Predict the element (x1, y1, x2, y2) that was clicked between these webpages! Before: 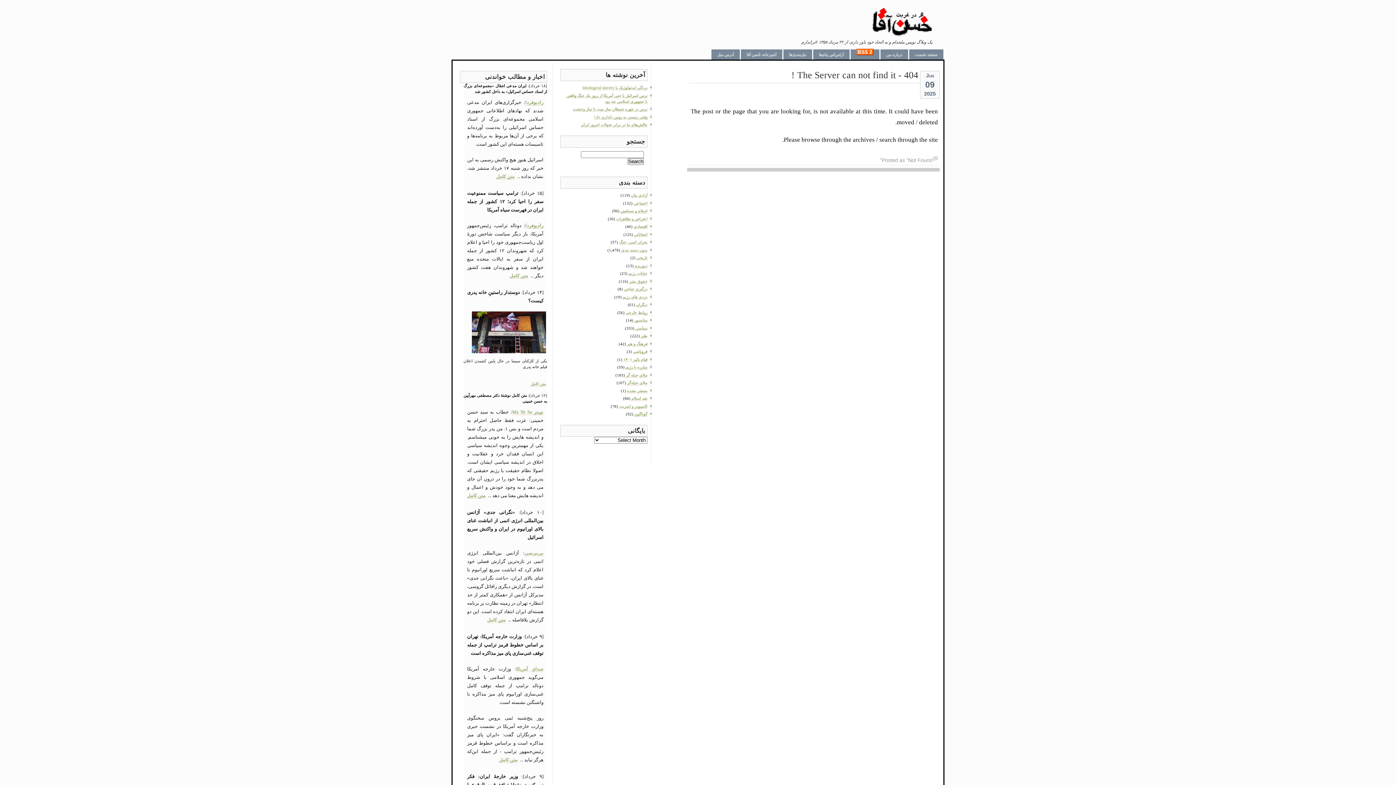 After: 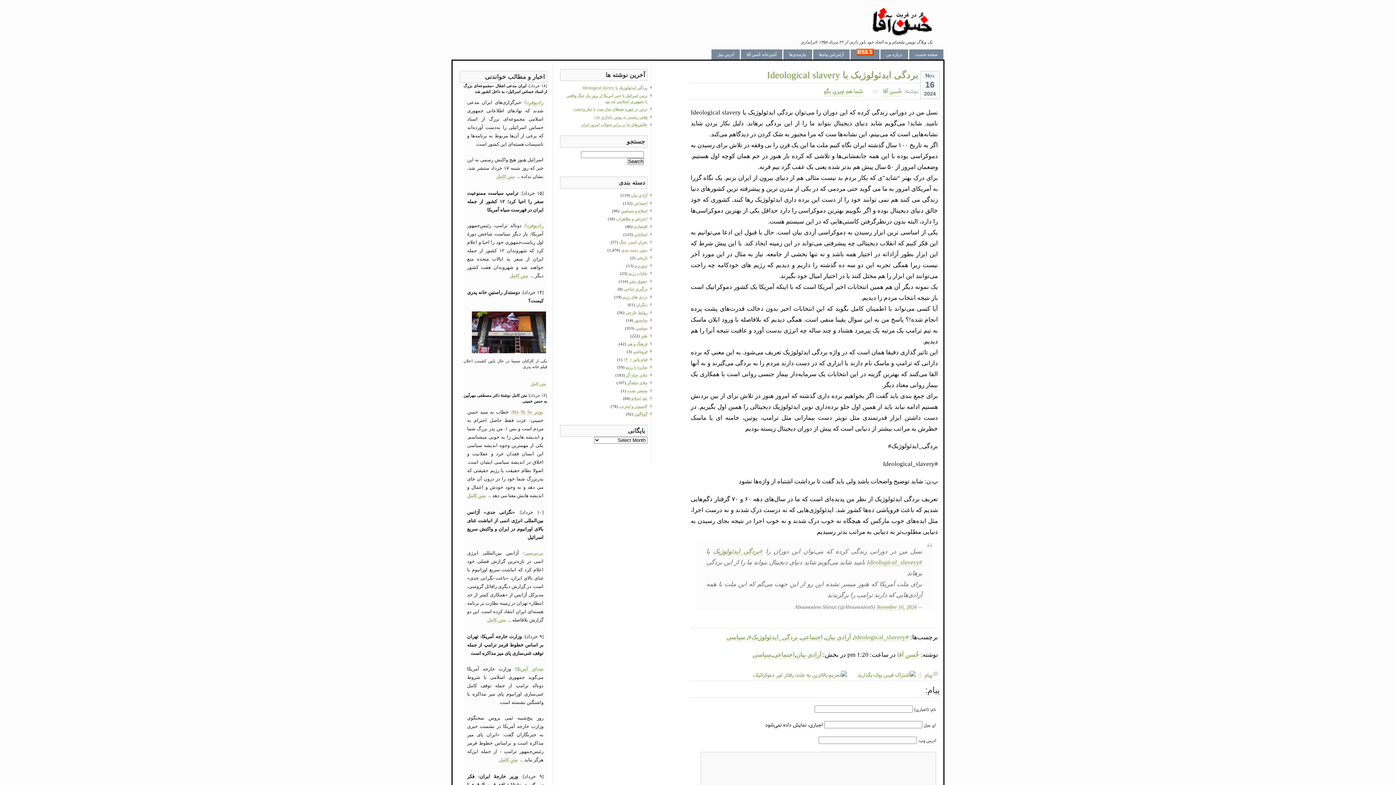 Action: label: بردگی ایدئولوژیک یا Ideological slavery bbox: (582, 85, 647, 90)